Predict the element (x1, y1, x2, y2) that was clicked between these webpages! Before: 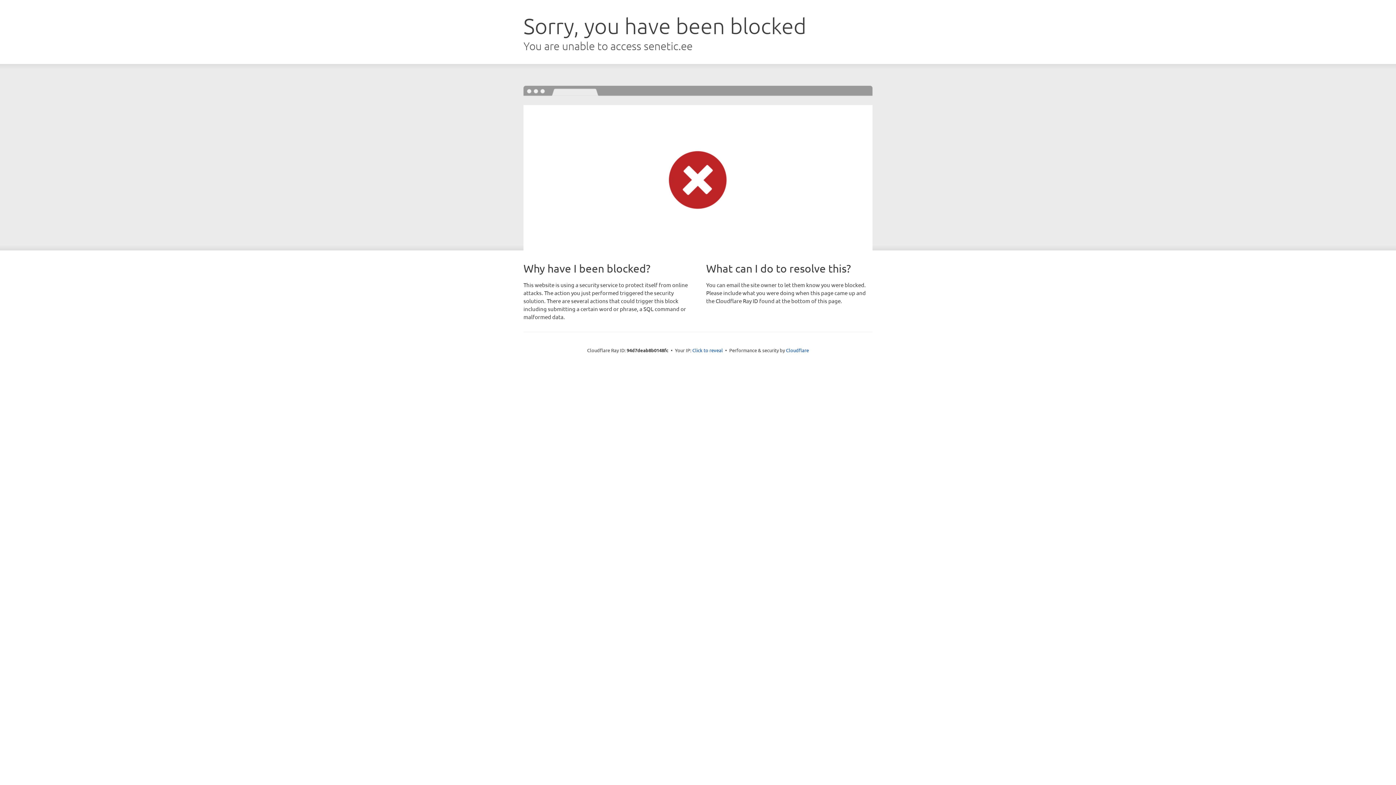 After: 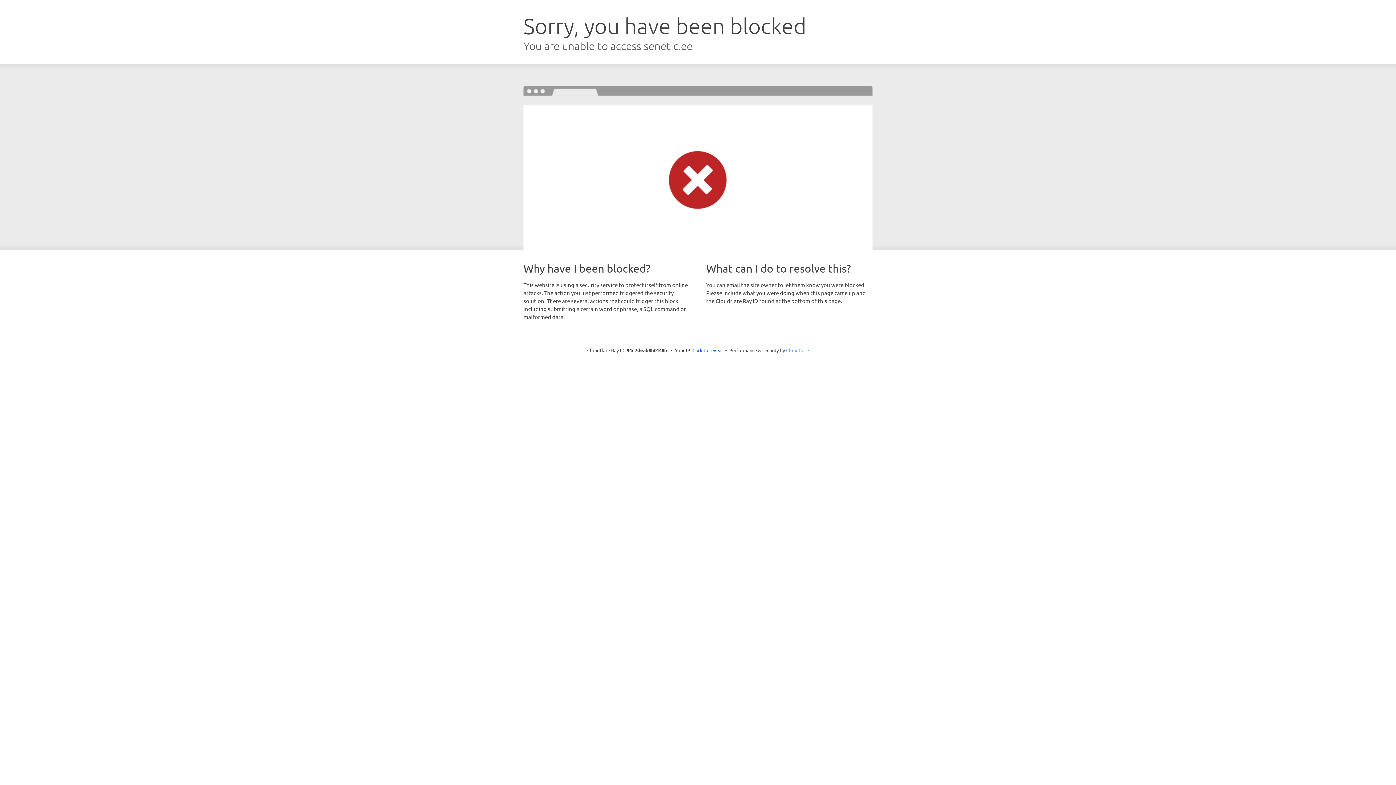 Action: bbox: (786, 347, 809, 353) label: Cloudflare